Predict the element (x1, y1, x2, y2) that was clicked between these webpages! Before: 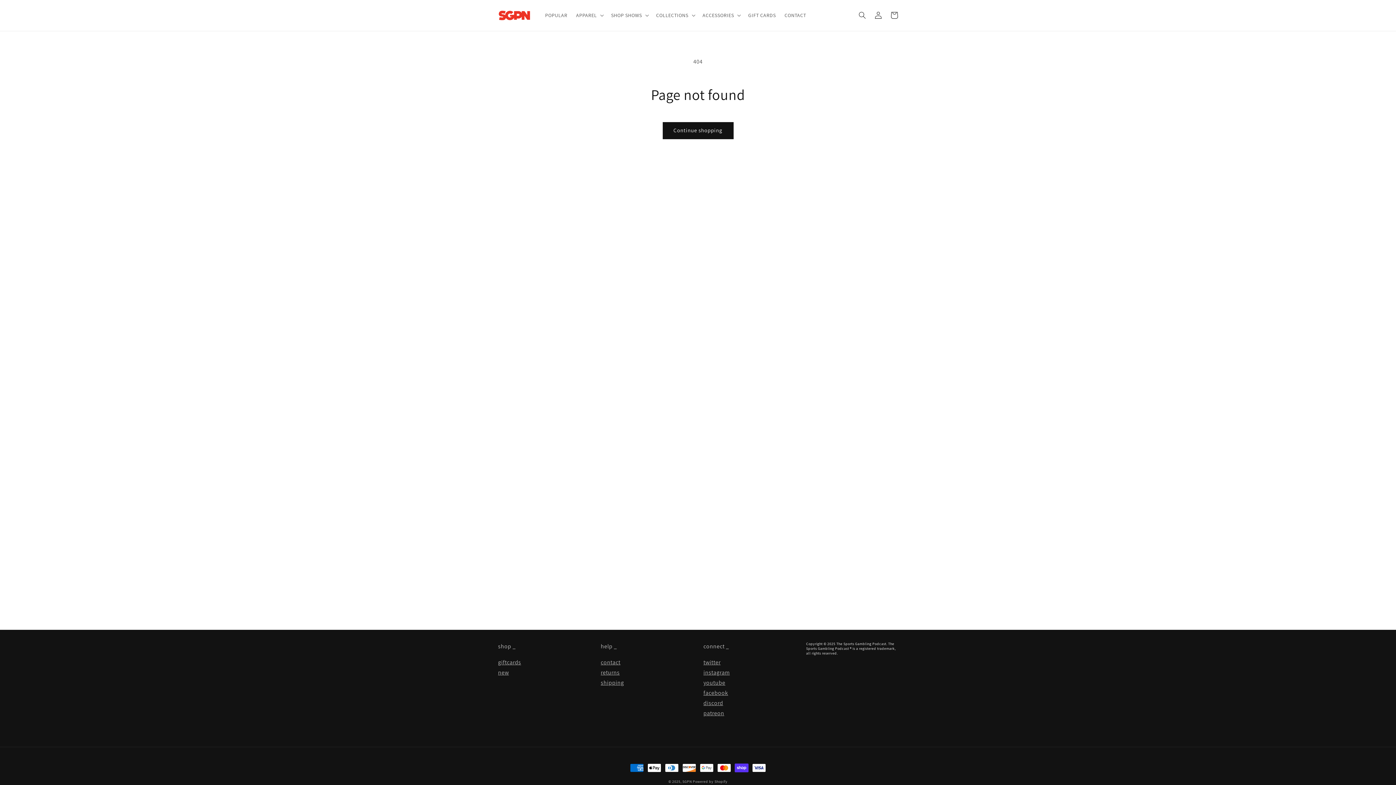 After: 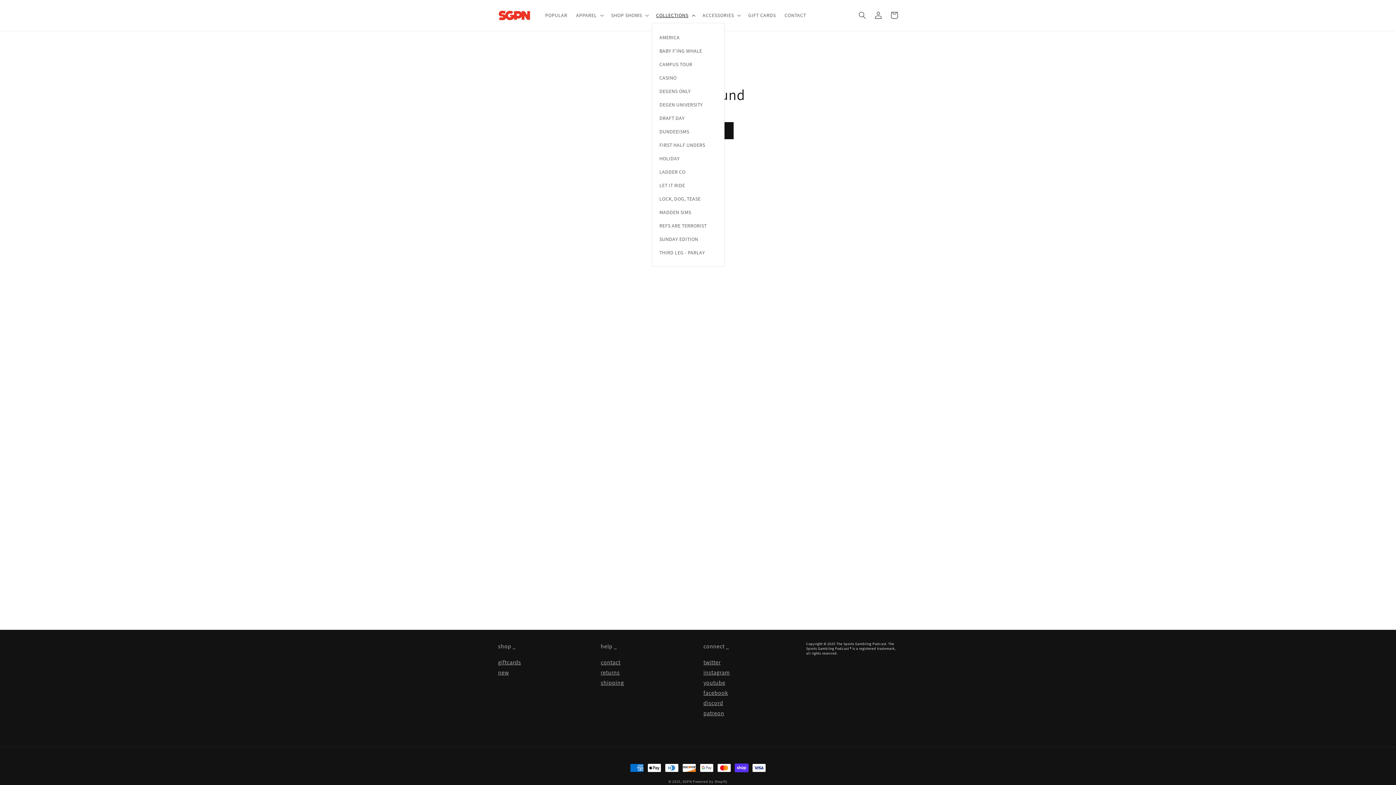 Action: bbox: (651, 7, 698, 23) label: COLLECTIONS